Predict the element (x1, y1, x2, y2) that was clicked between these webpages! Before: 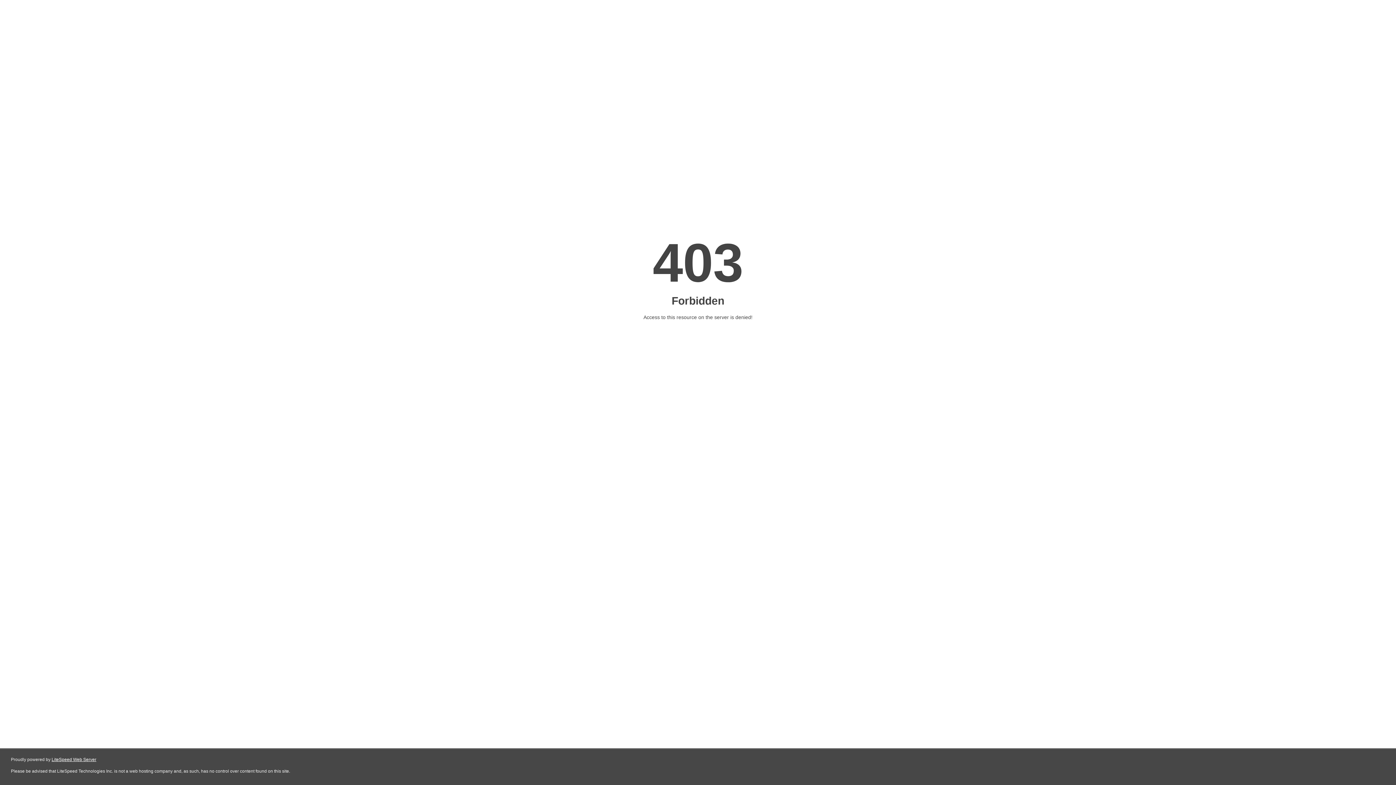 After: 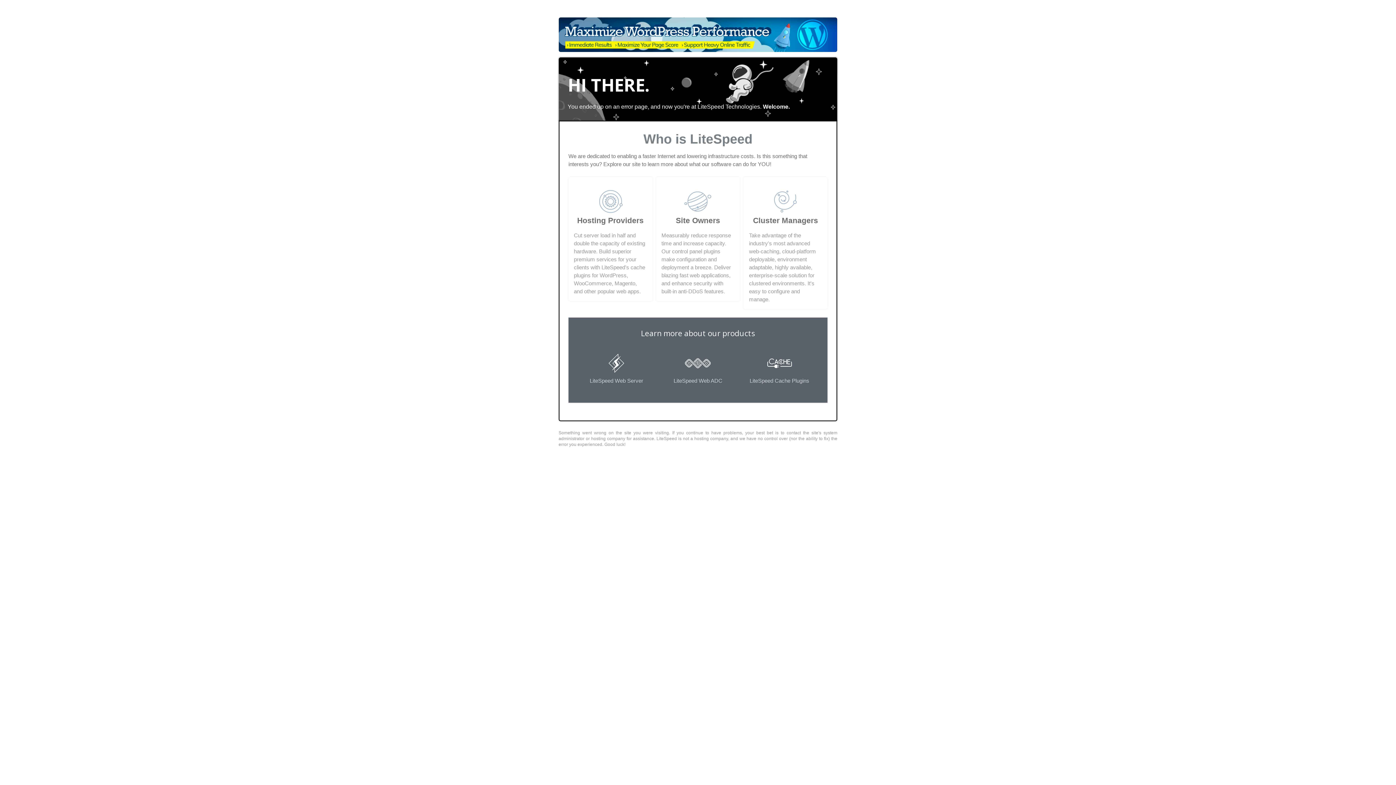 Action: label: LiteSpeed Web Server bbox: (51, 757, 96, 762)